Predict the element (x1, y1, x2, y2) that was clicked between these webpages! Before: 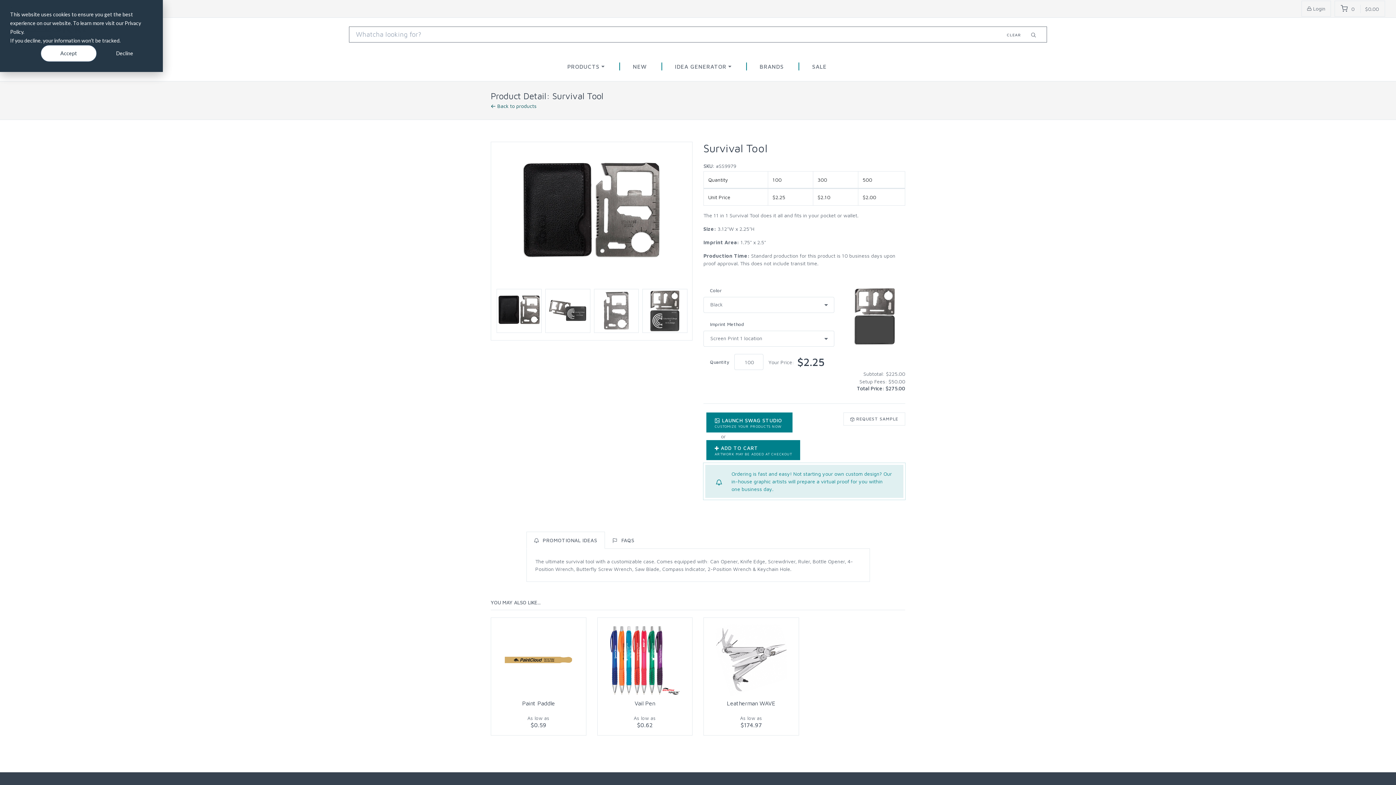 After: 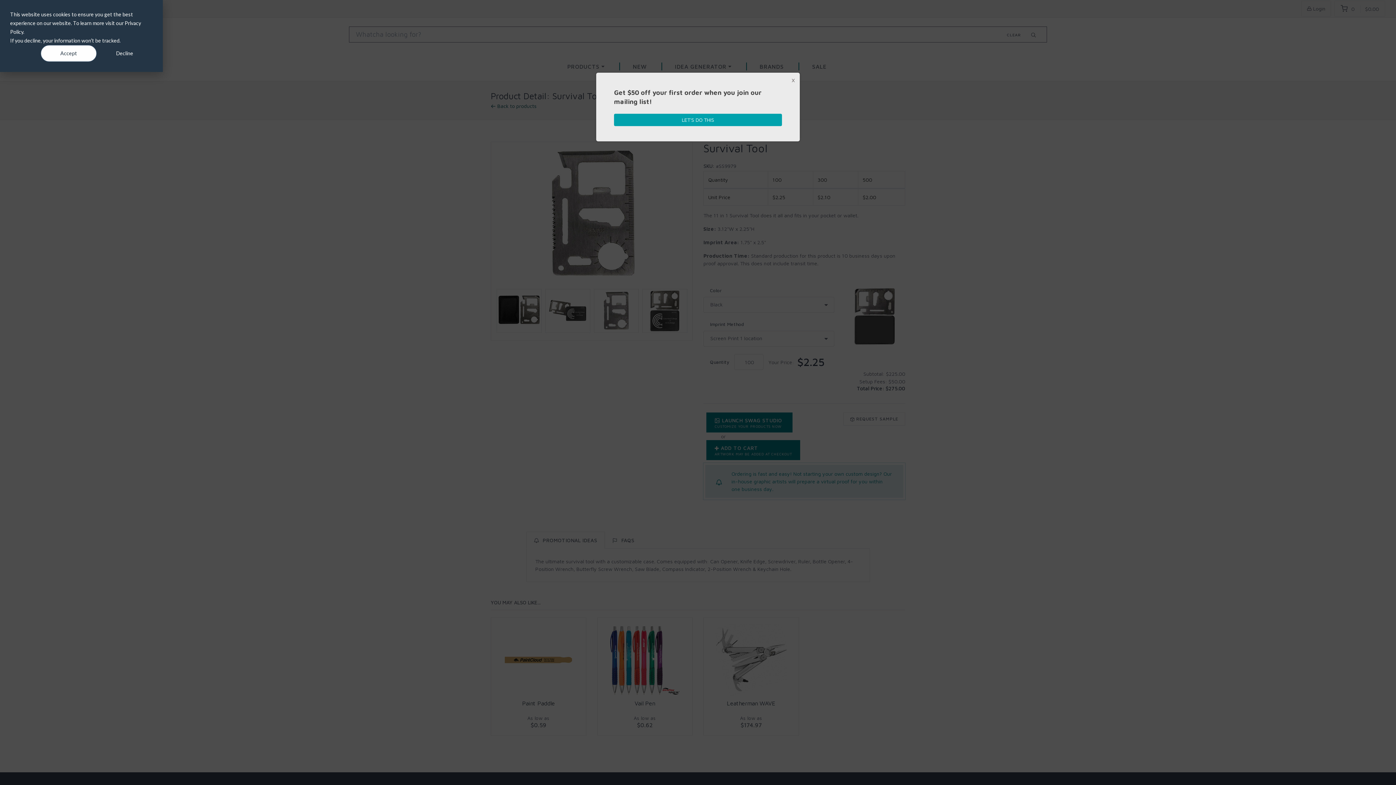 Action: bbox: (594, 289, 639, 333)